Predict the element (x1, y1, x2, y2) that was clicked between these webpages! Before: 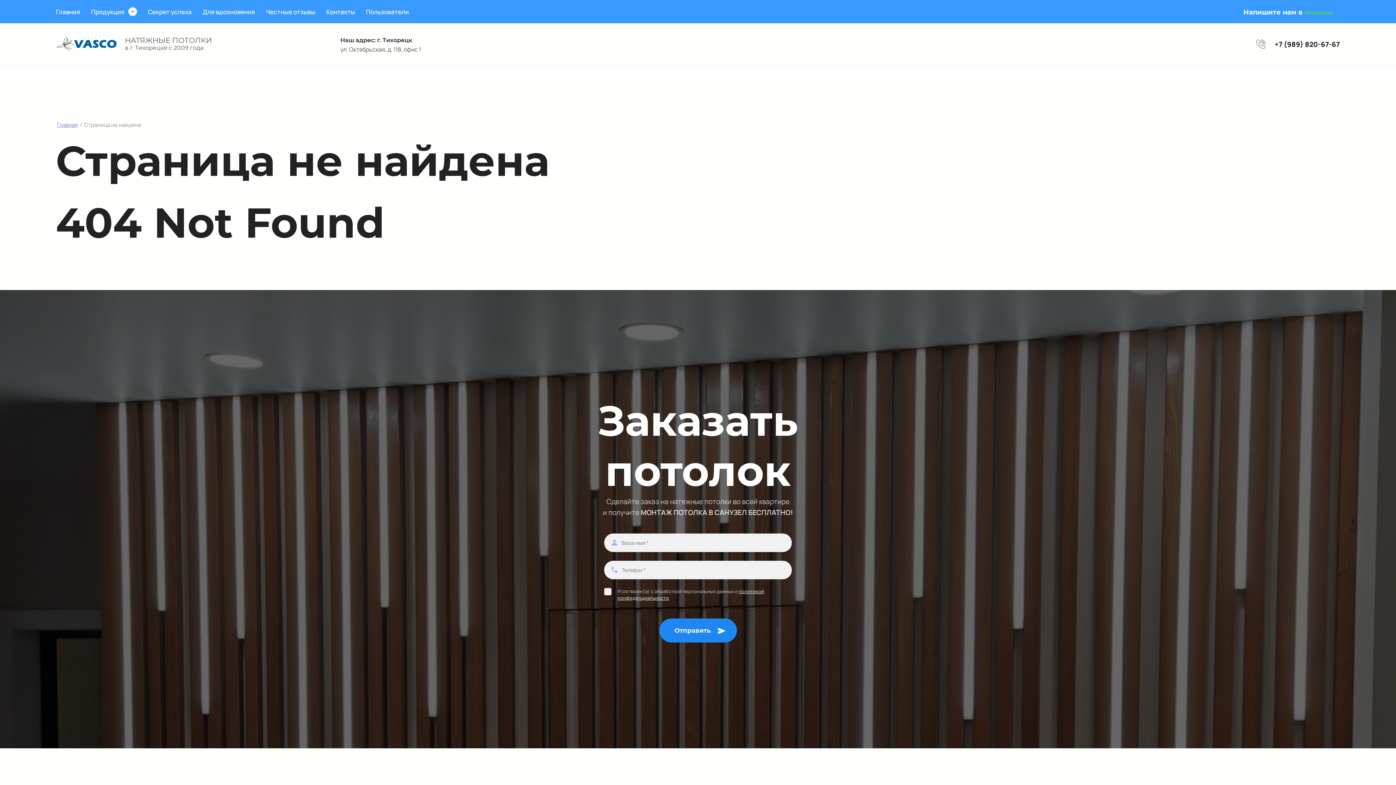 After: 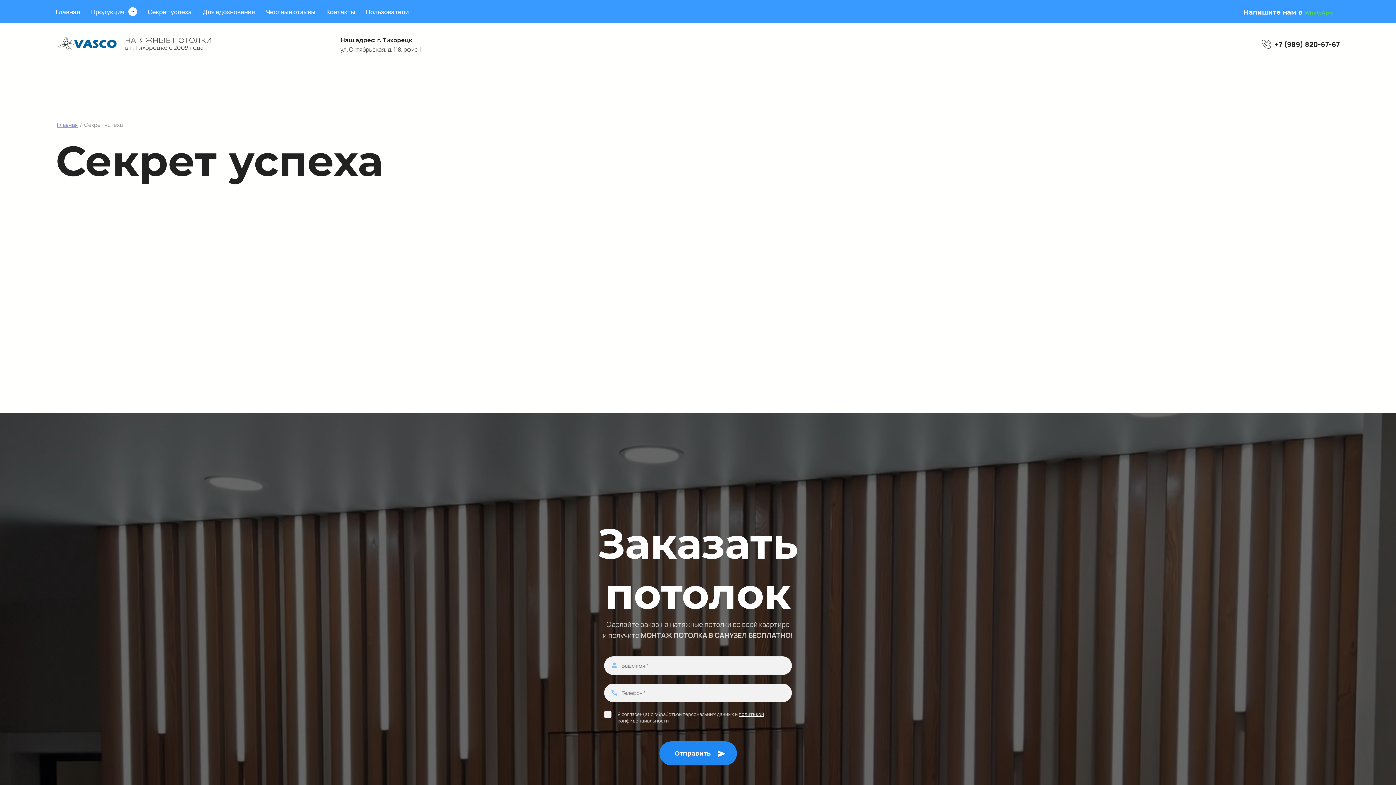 Action: bbox: (147, 0, 191, 23) label: Секрет успеха